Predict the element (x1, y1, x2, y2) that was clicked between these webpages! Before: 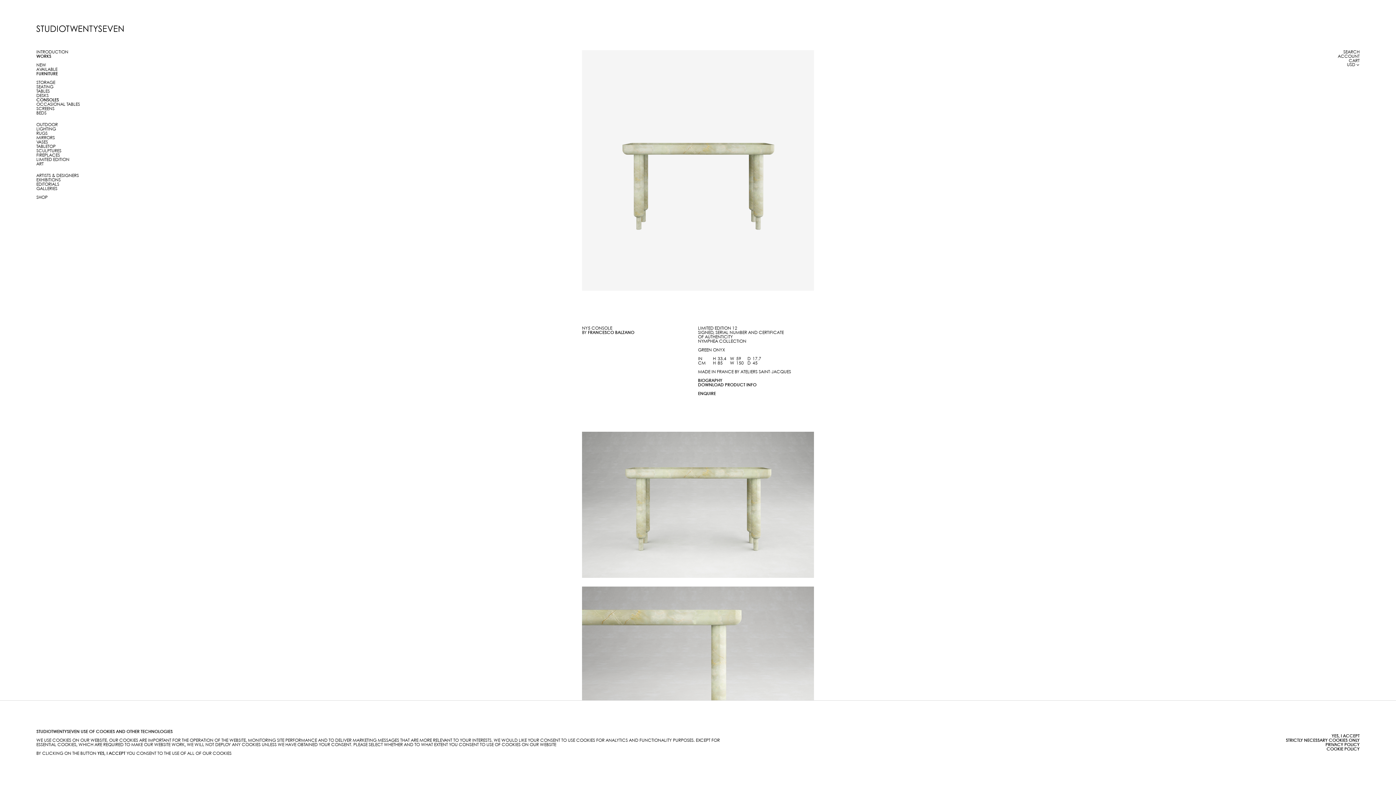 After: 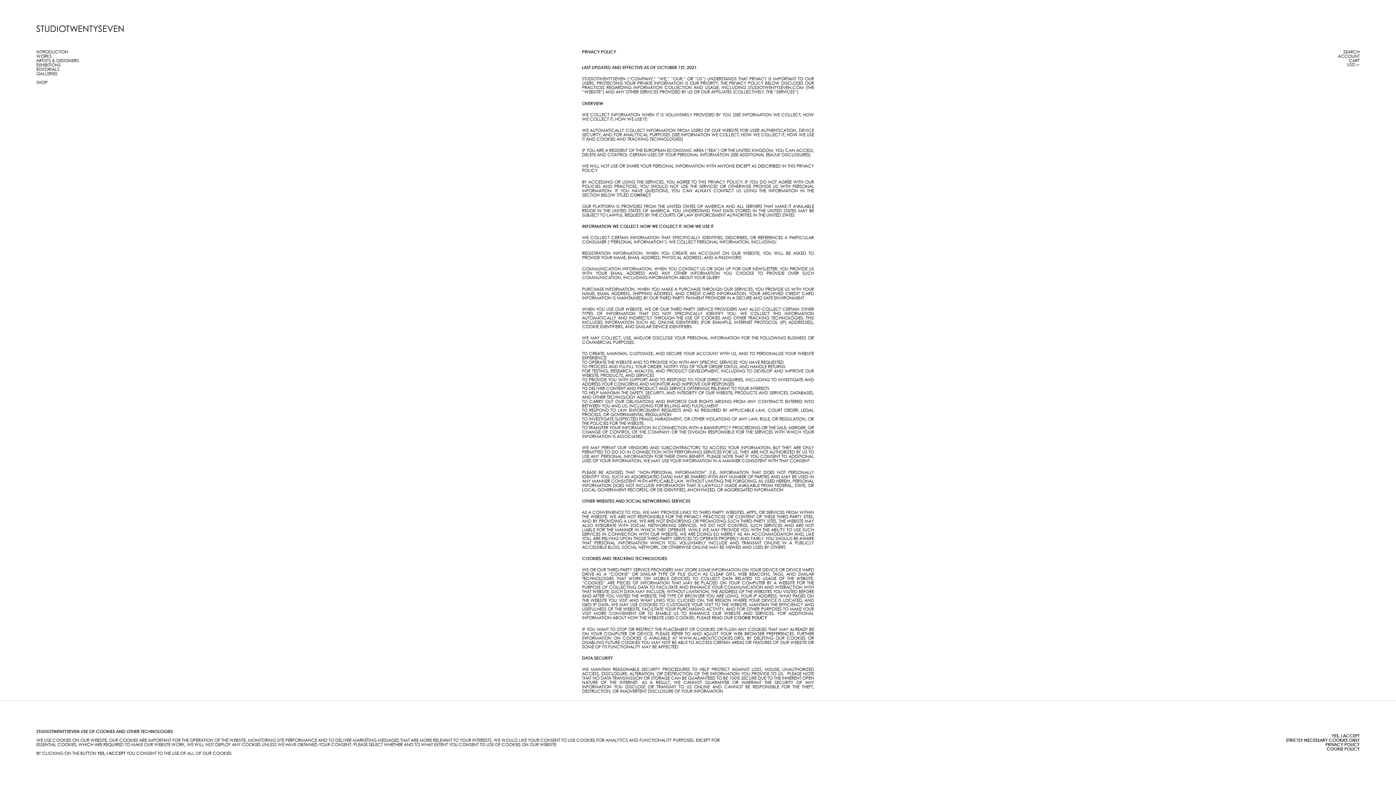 Action: label: PRIVACY POLICY bbox: (1325, 743, 1360, 747)